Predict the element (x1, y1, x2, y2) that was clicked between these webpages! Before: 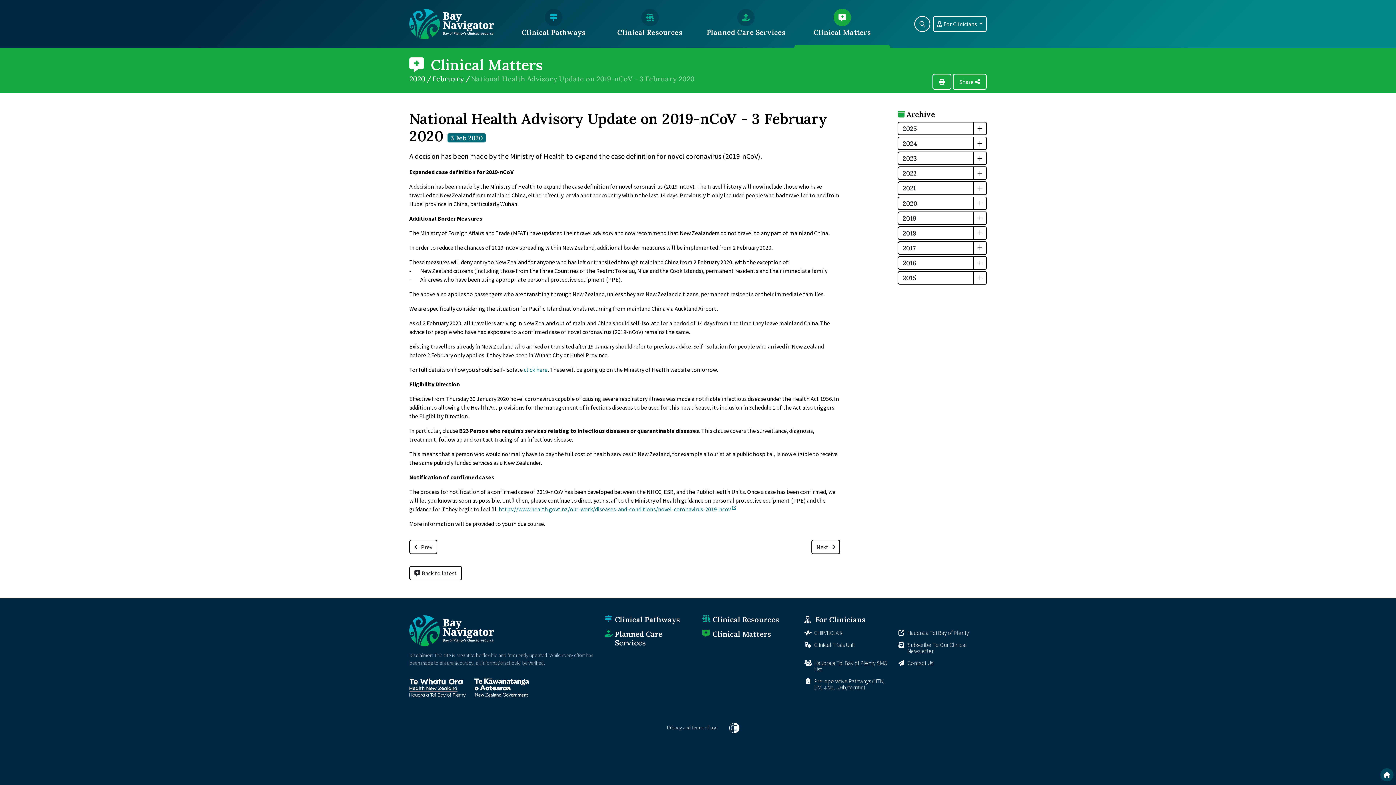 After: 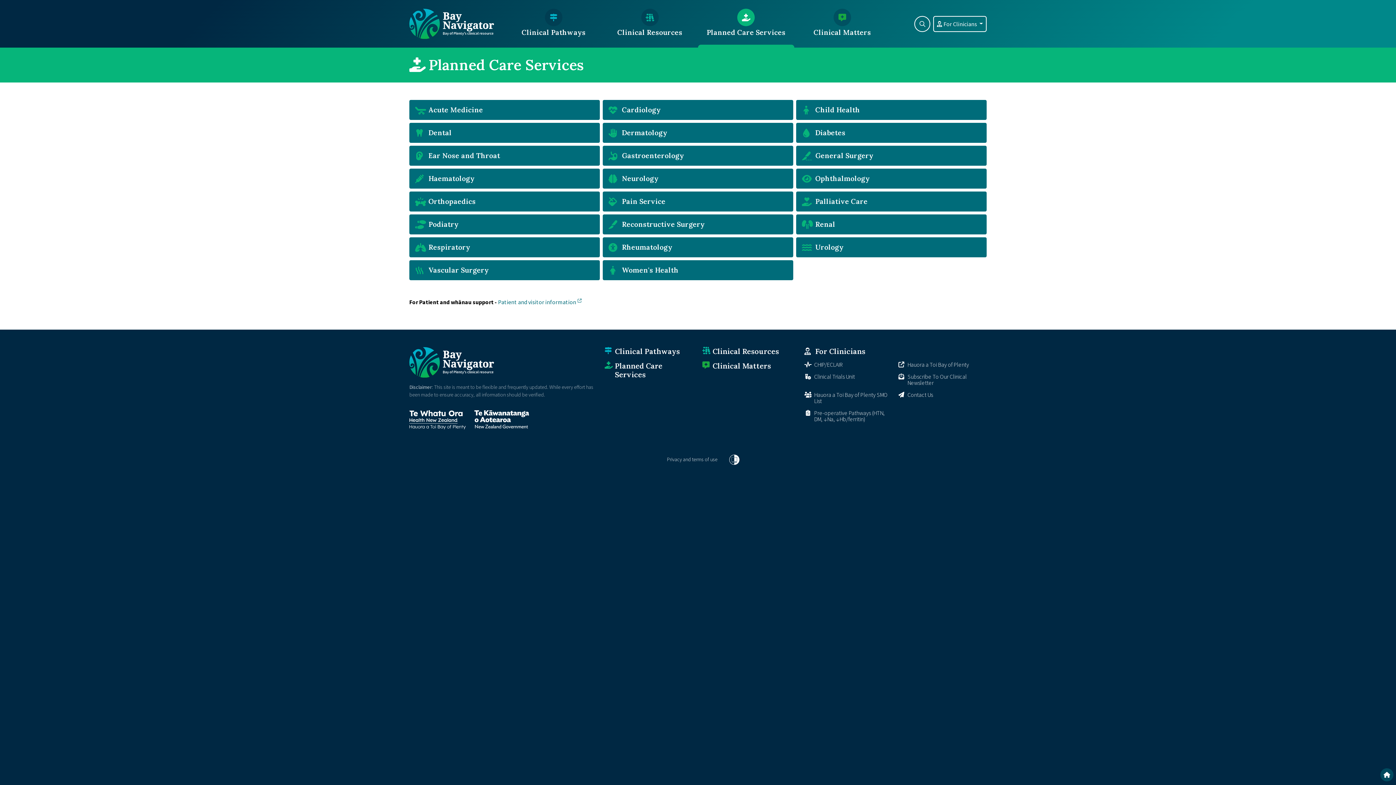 Action: label: Planned Care Services bbox: (604, 630, 693, 647)